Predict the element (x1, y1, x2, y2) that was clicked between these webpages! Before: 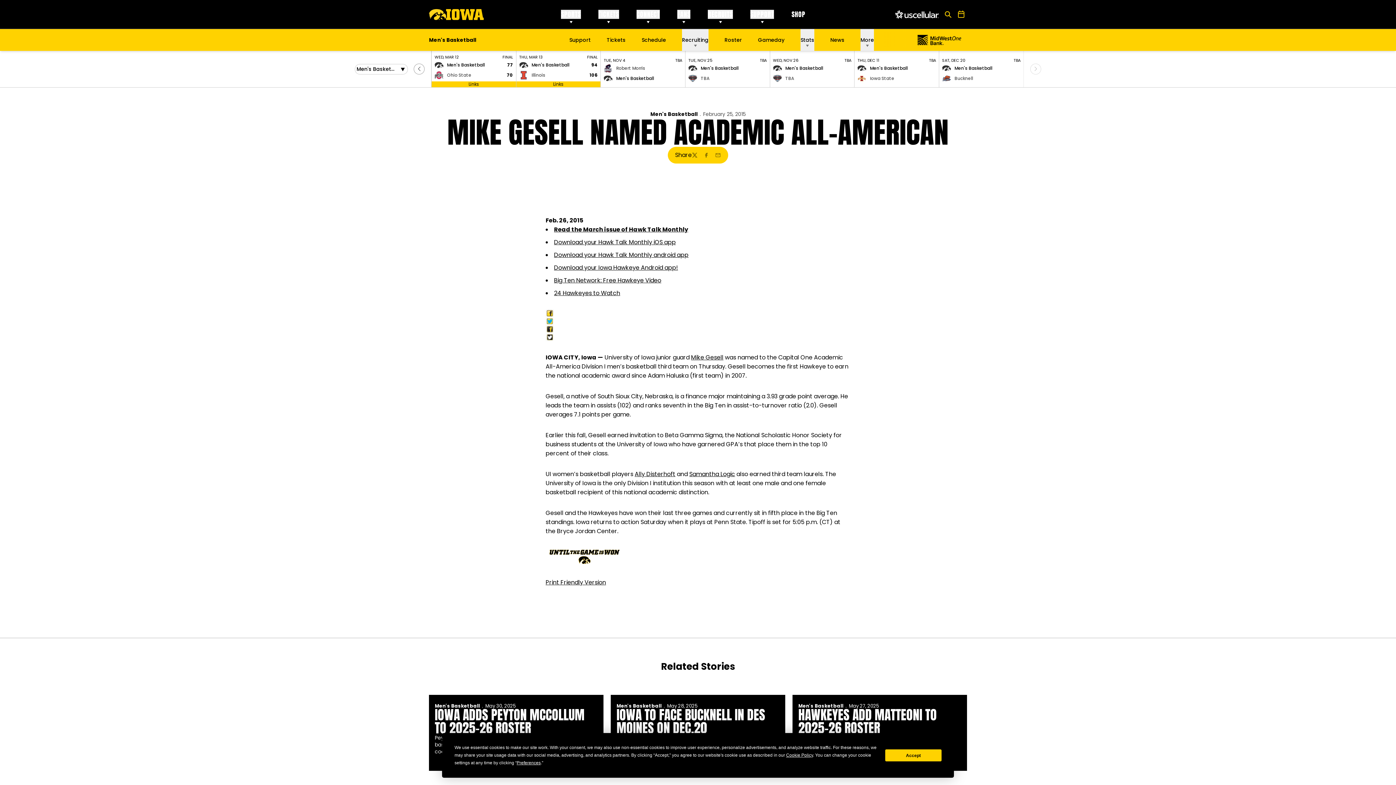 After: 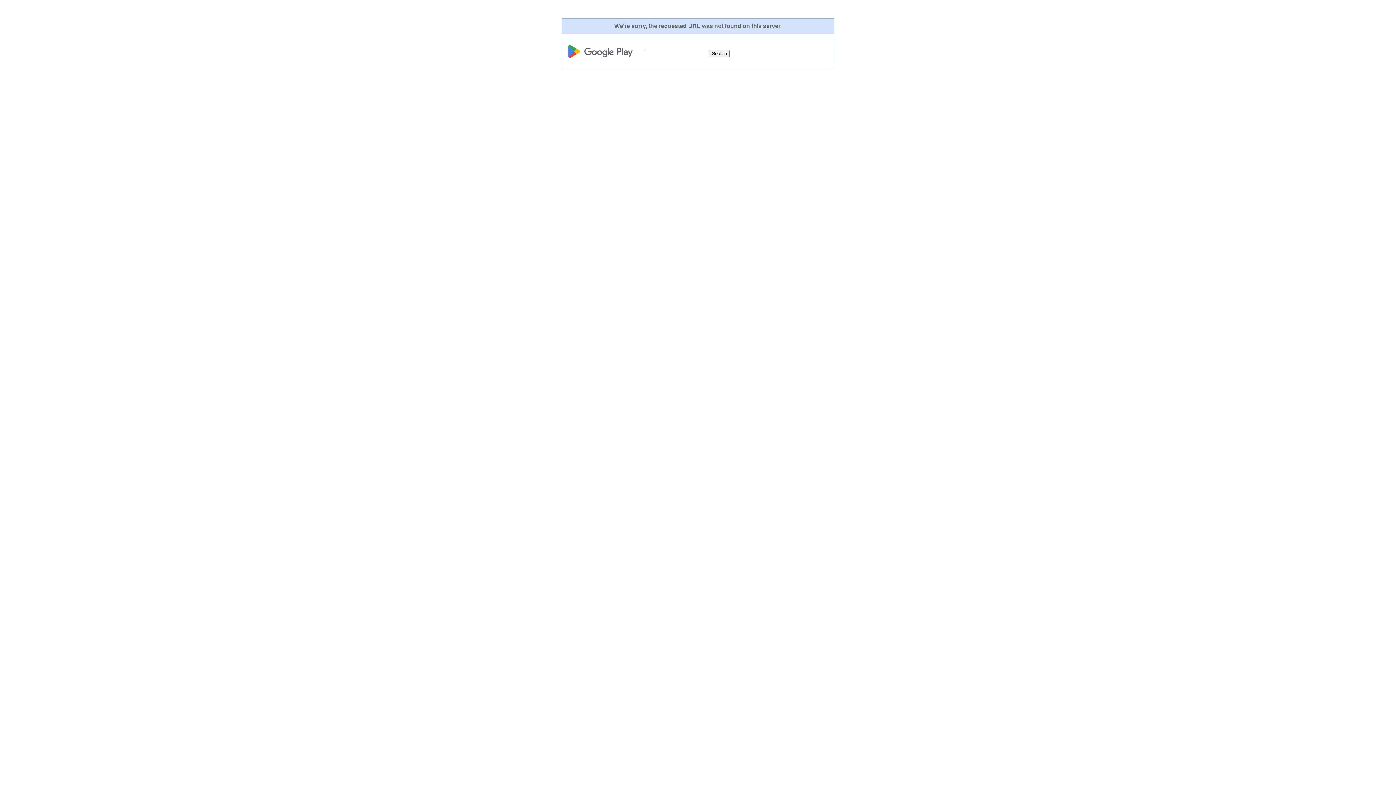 Action: bbox: (554, 275, 678, 283) label: Download your Iowa Hawkeye Android app!